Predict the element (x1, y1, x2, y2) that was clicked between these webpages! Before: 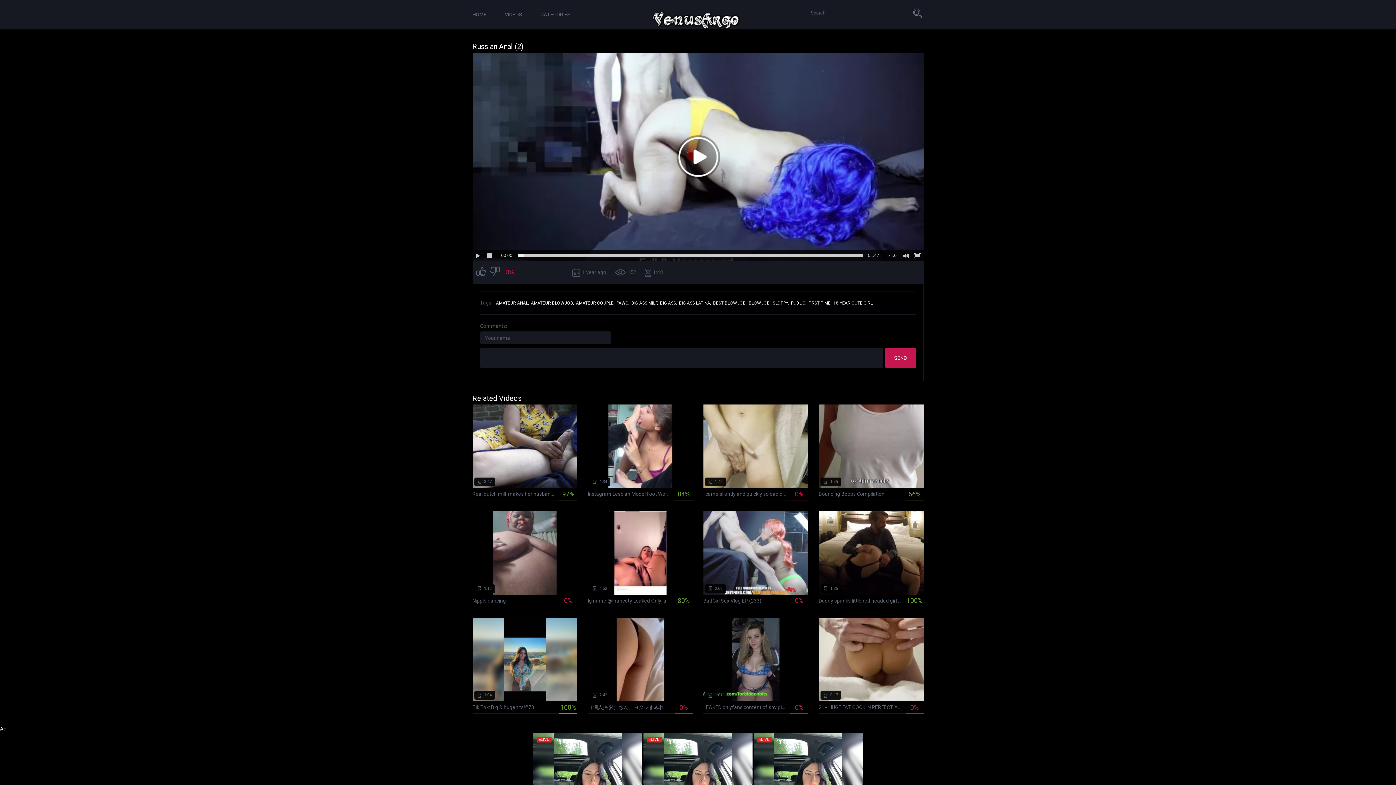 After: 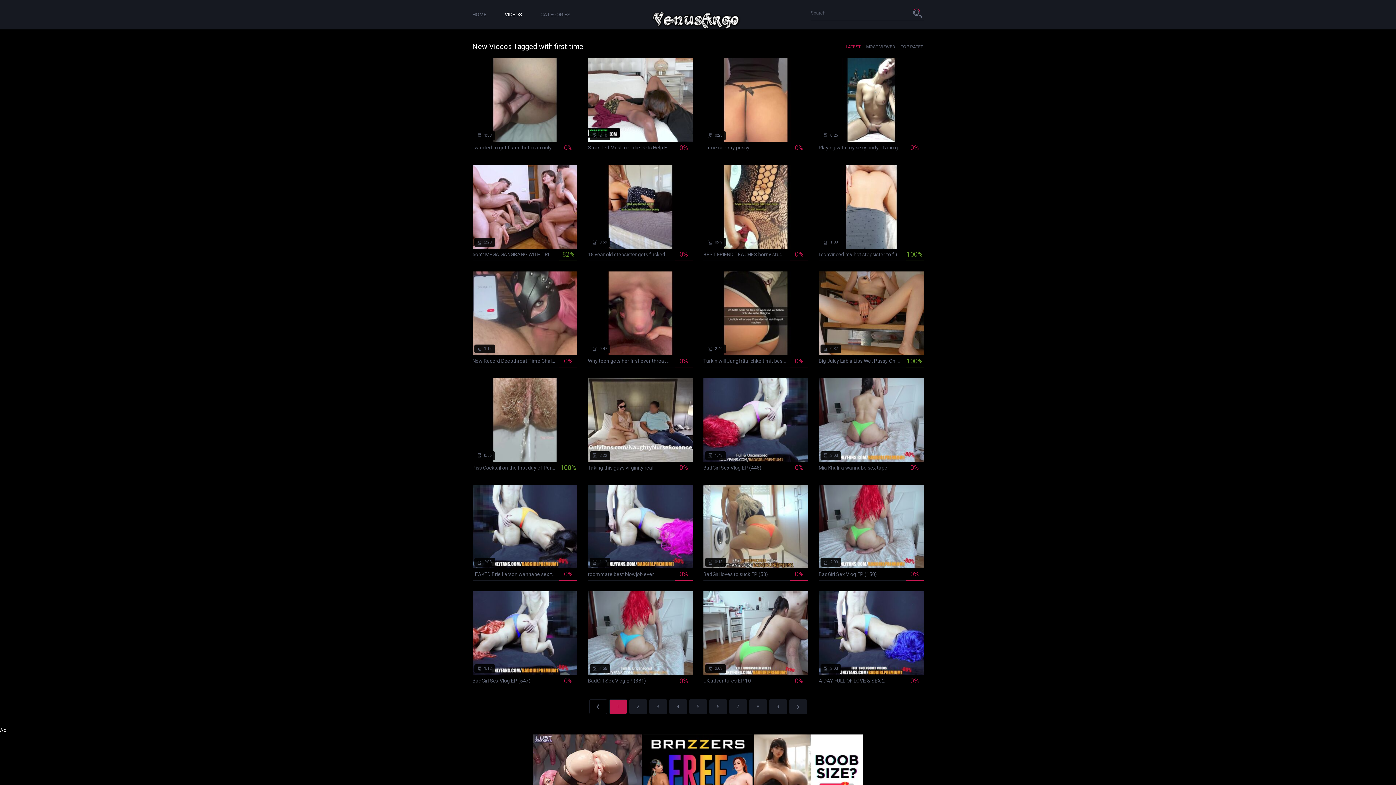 Action: label: FIRST TIME, bbox: (808, 300, 831, 305)